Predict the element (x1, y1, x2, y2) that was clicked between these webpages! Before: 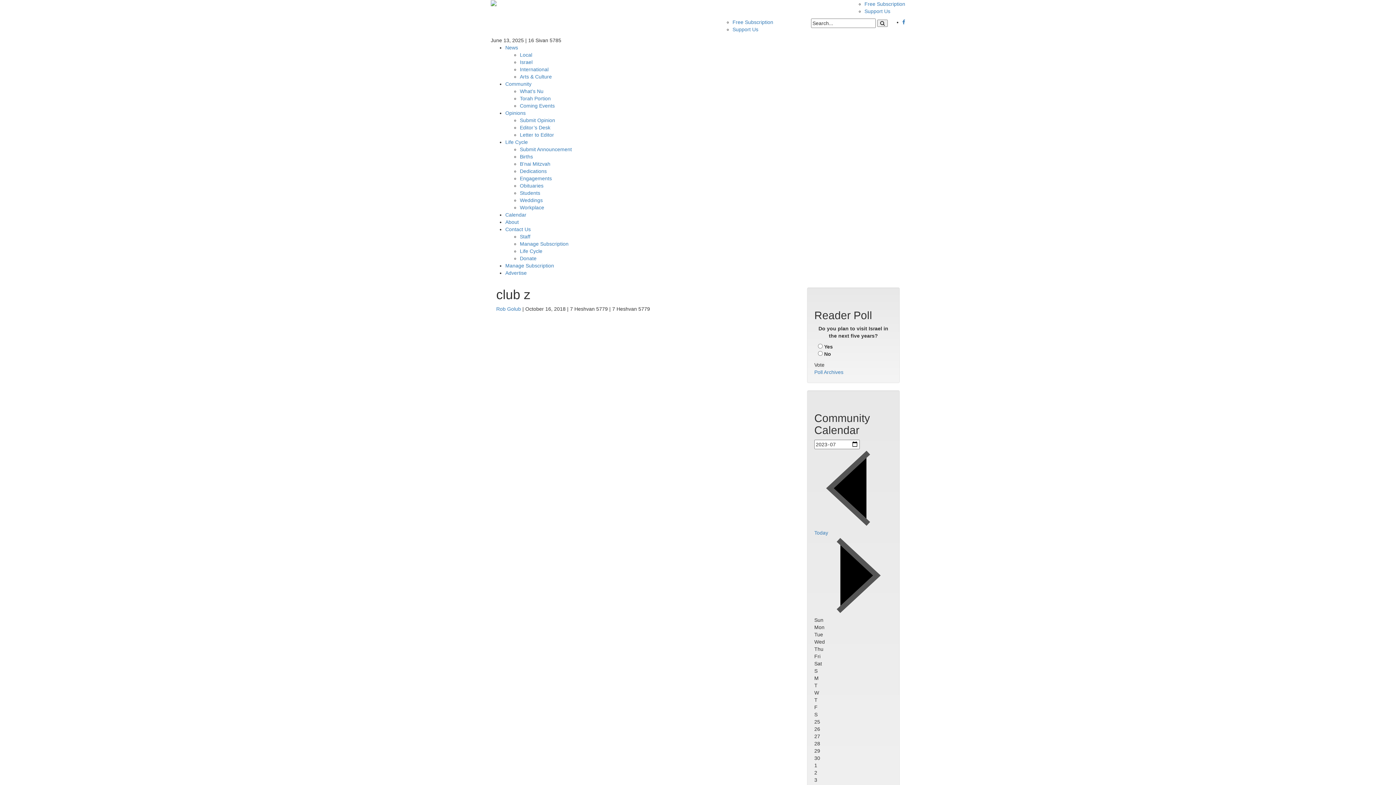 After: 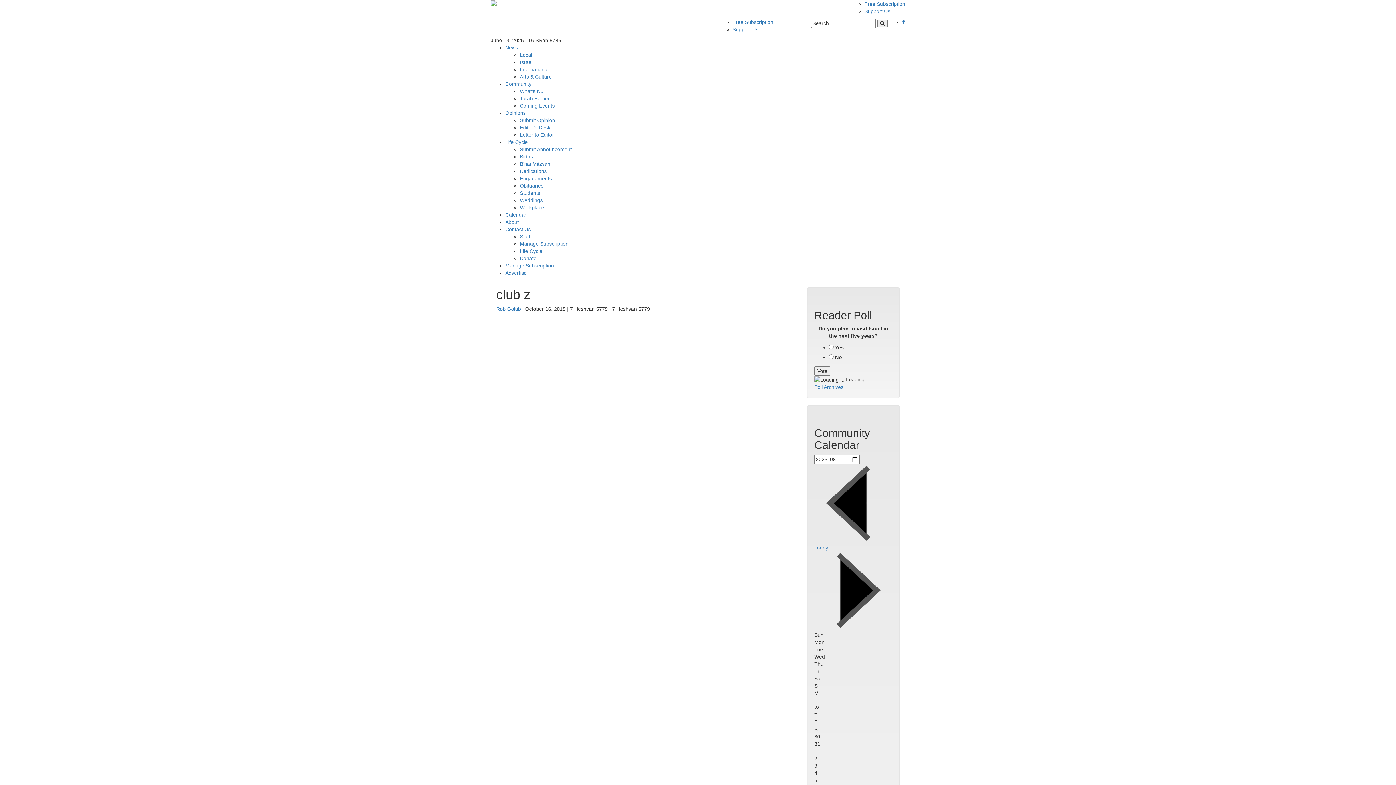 Action: bbox: (814, 610, 892, 616)